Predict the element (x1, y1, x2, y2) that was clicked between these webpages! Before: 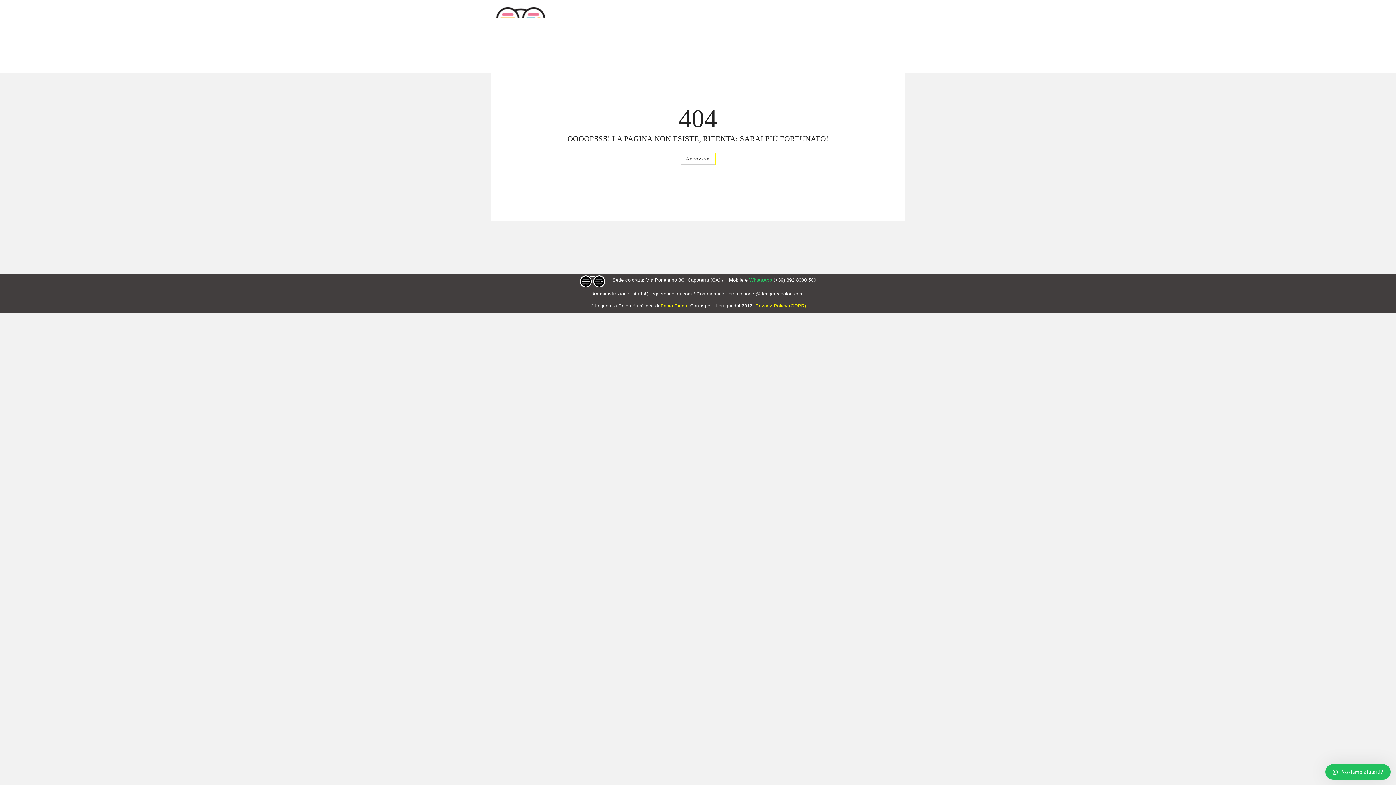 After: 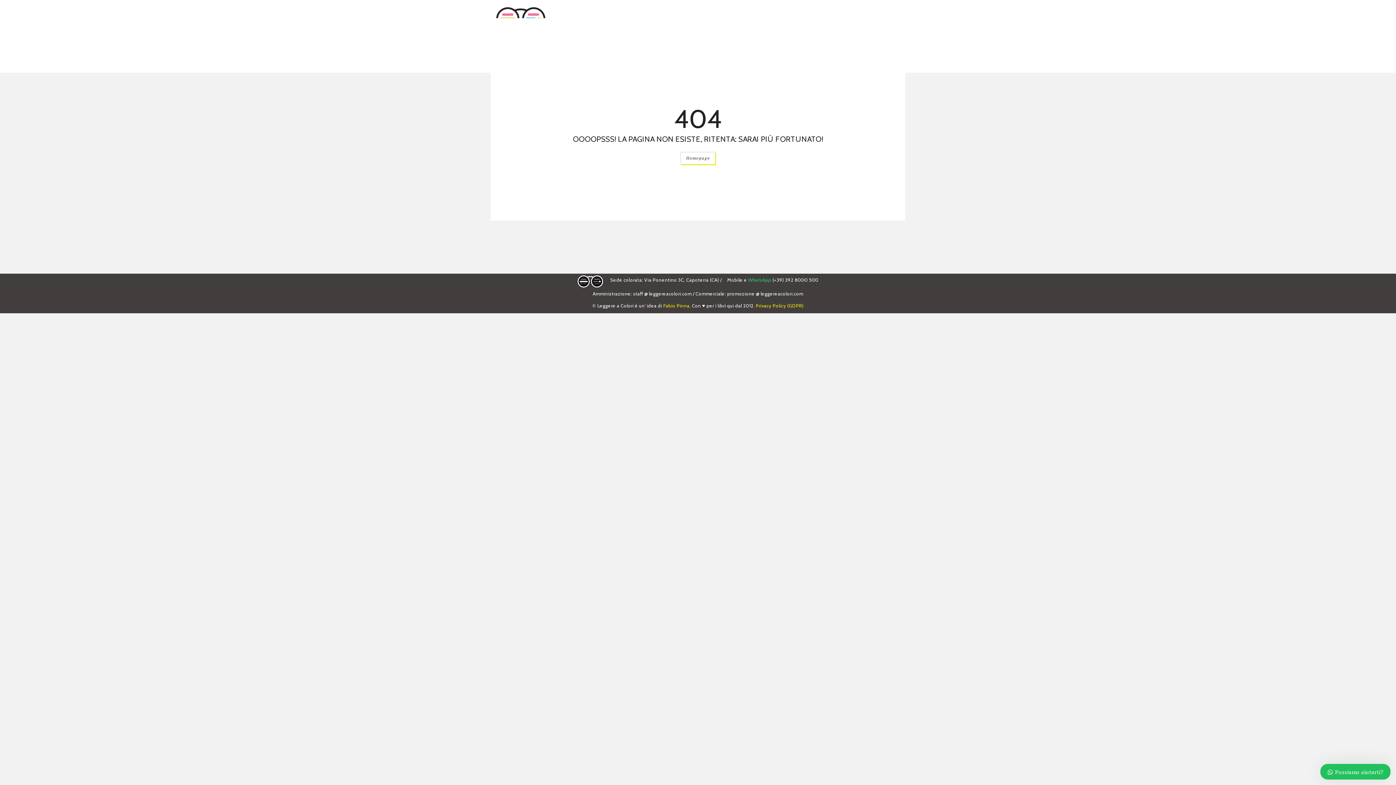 Action: bbox: (660, 303, 688, 308) label: Fabio Pinna.